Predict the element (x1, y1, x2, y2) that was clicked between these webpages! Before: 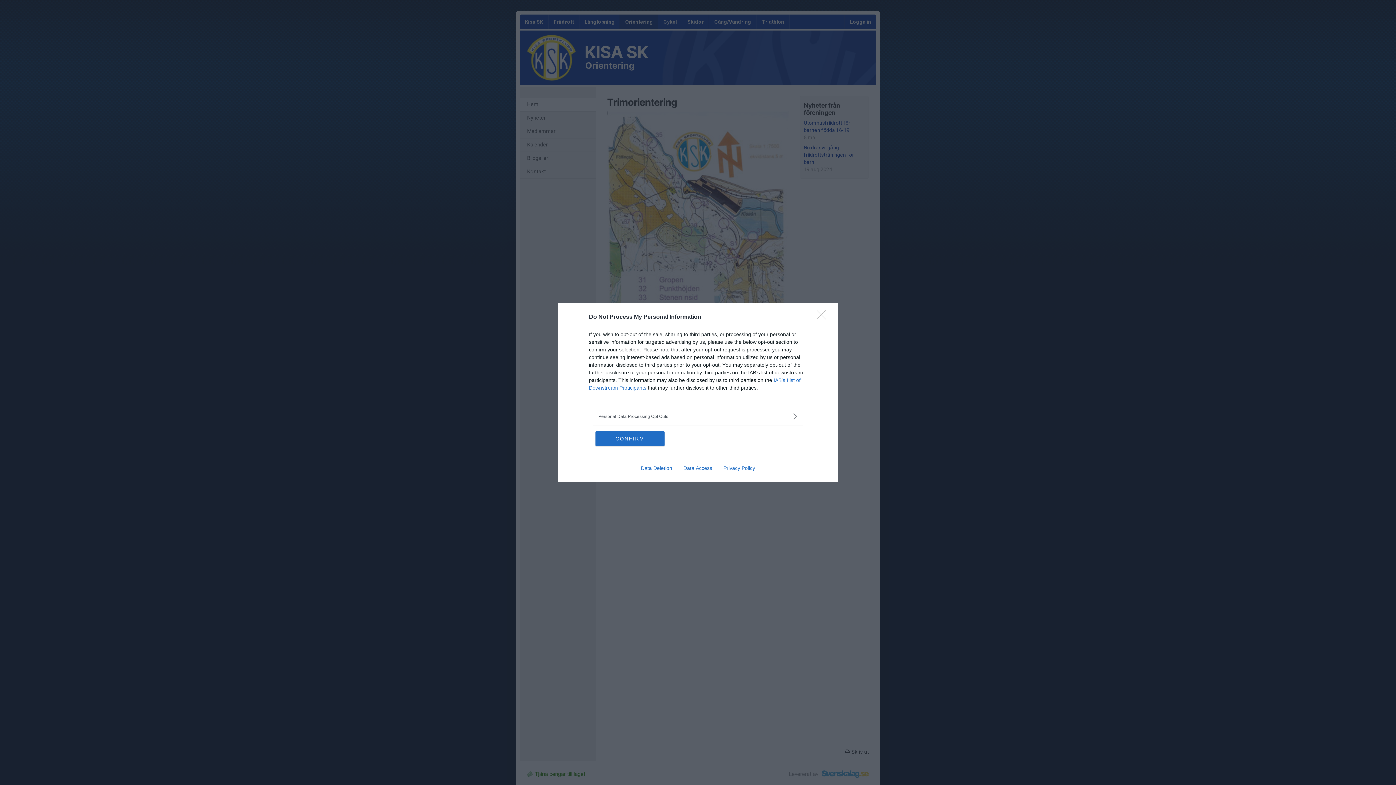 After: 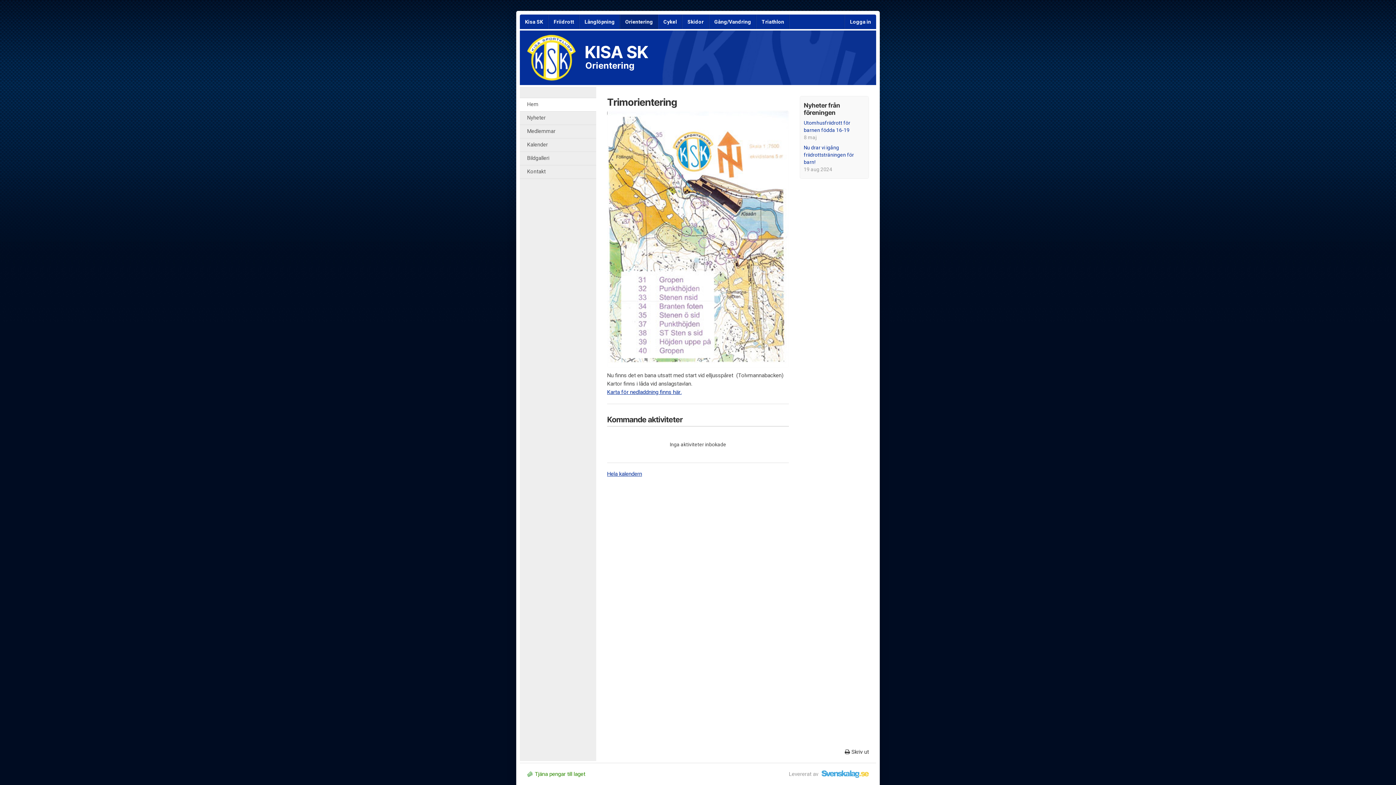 Action: label: Close bbox: (817, 310, 830, 324)